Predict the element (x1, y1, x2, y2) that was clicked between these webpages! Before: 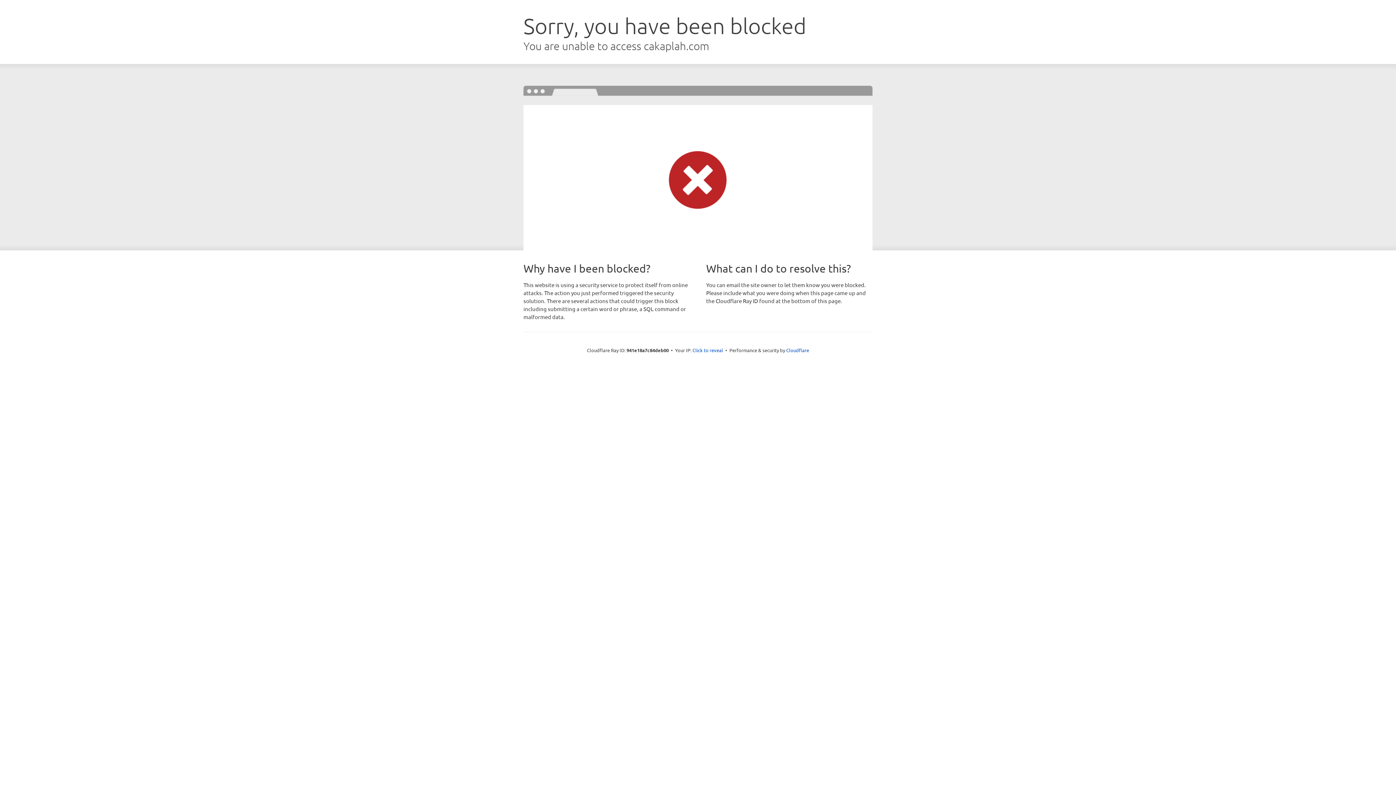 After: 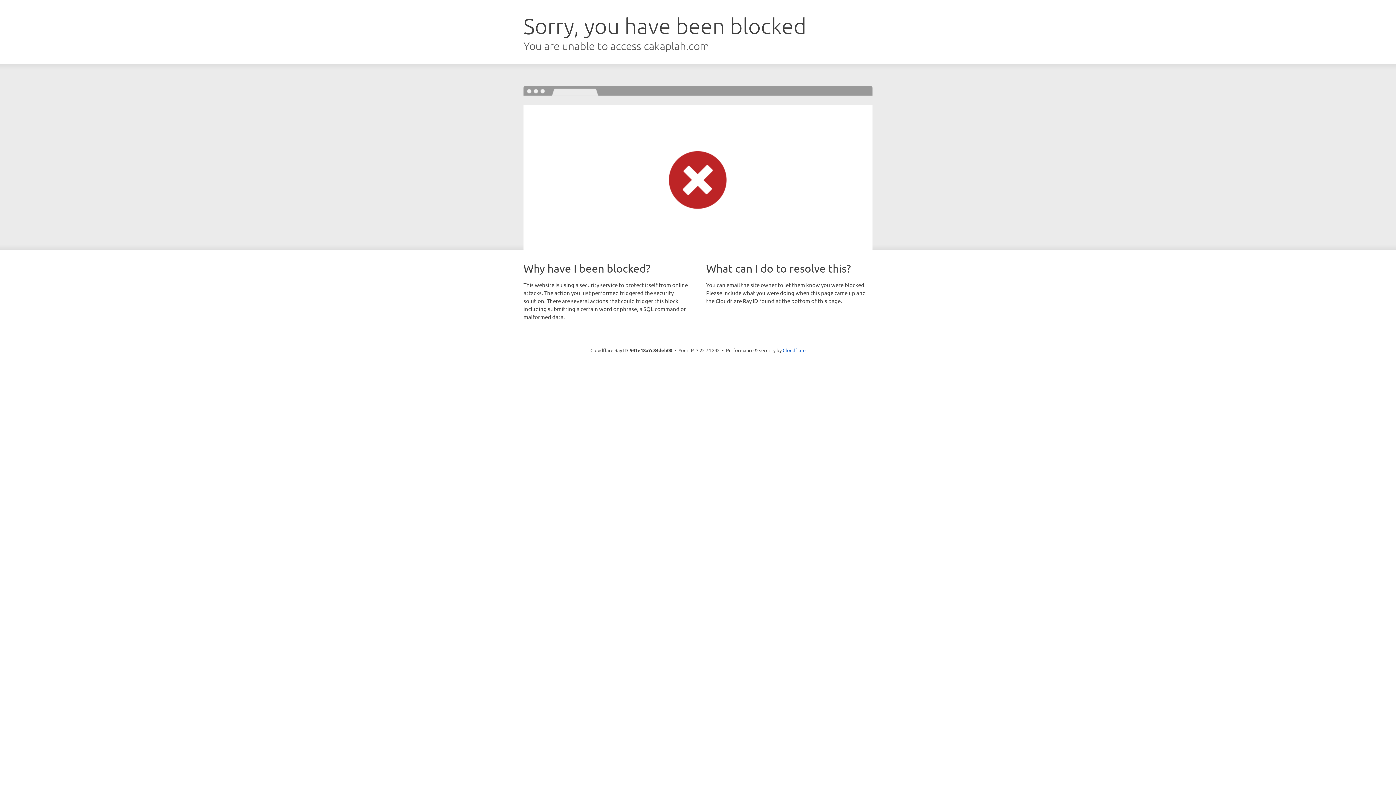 Action: bbox: (692, 346, 723, 353) label: Click to reveal